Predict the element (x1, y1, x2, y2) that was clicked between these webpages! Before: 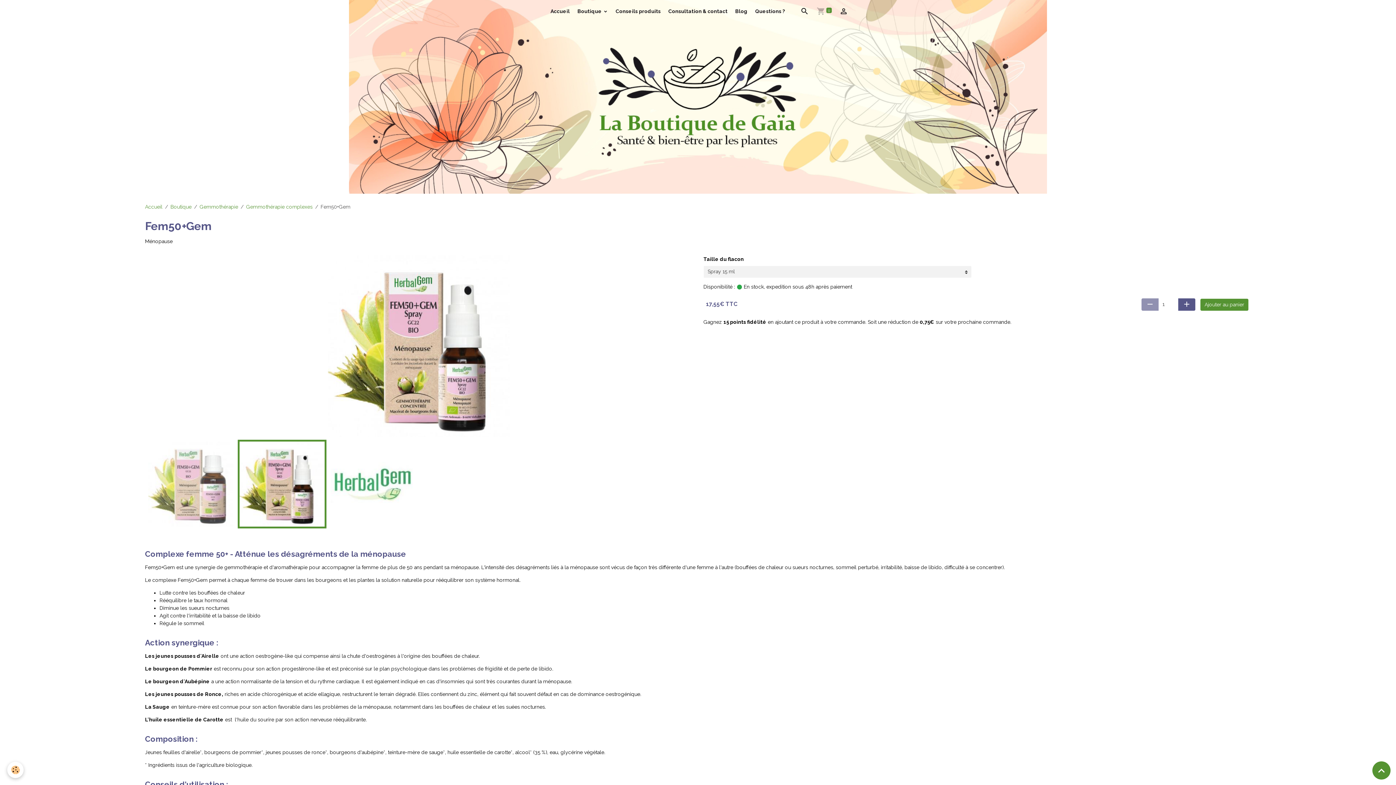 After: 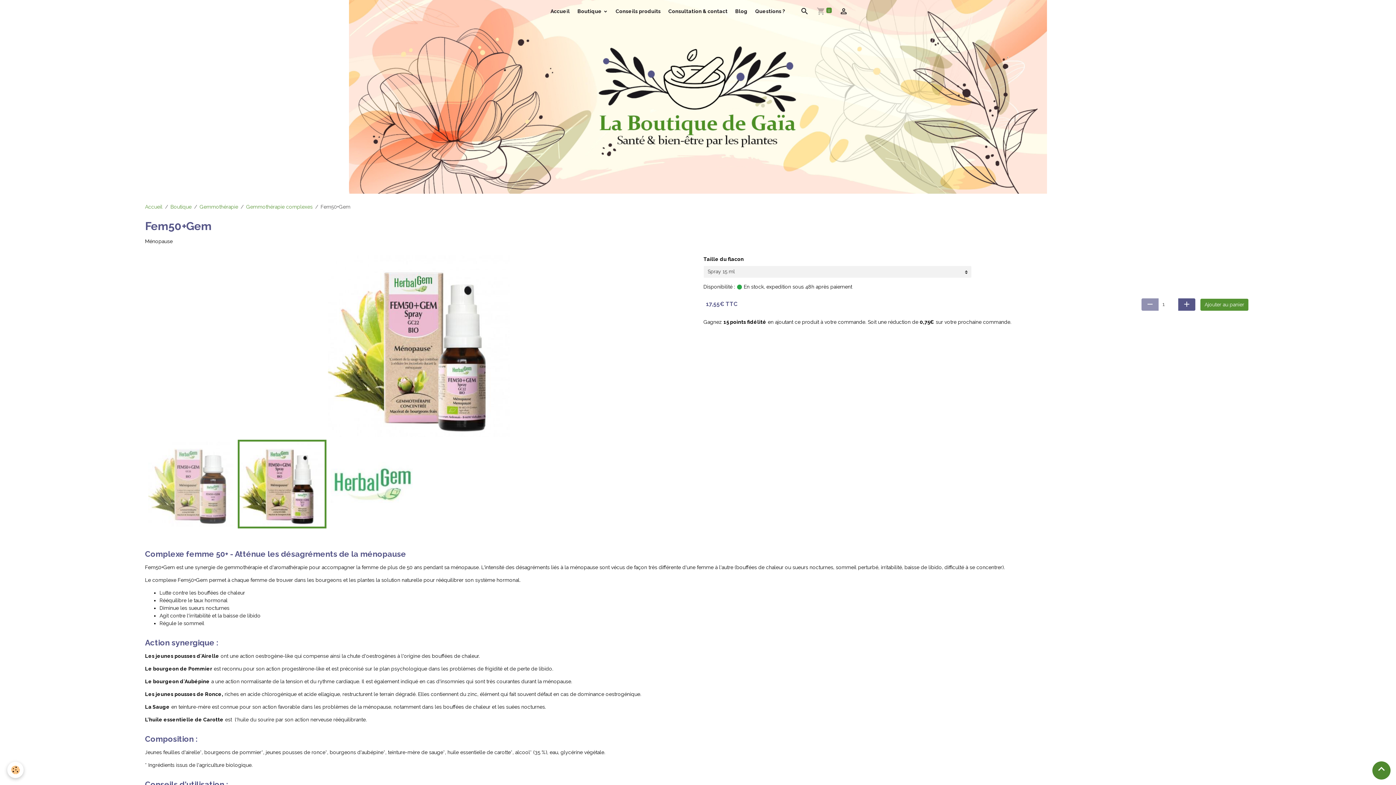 Action: label: Scroll top bbox: (1372, 761, 1390, 780)